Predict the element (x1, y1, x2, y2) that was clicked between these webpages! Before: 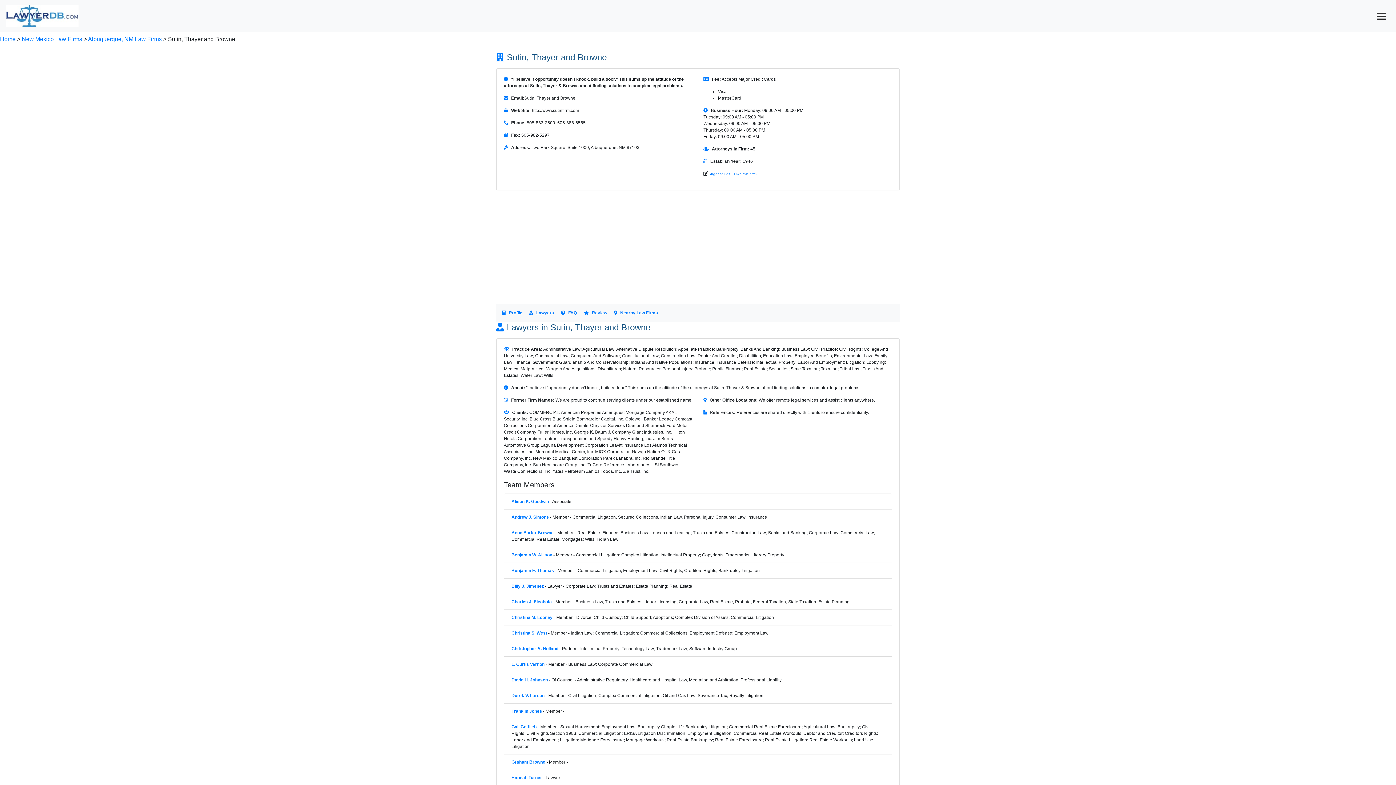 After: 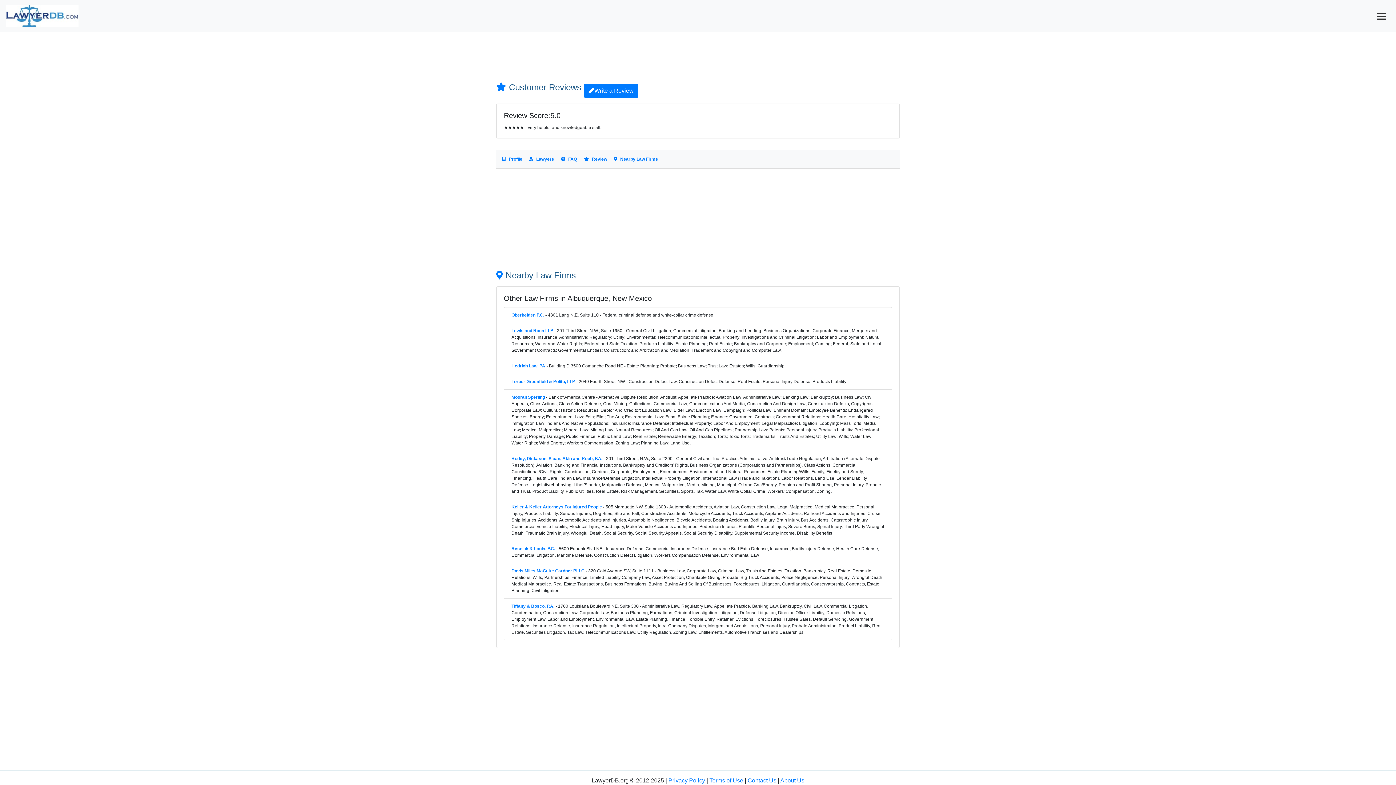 Action: label: Nearby Law Firms bbox: (614, 310, 658, 315)